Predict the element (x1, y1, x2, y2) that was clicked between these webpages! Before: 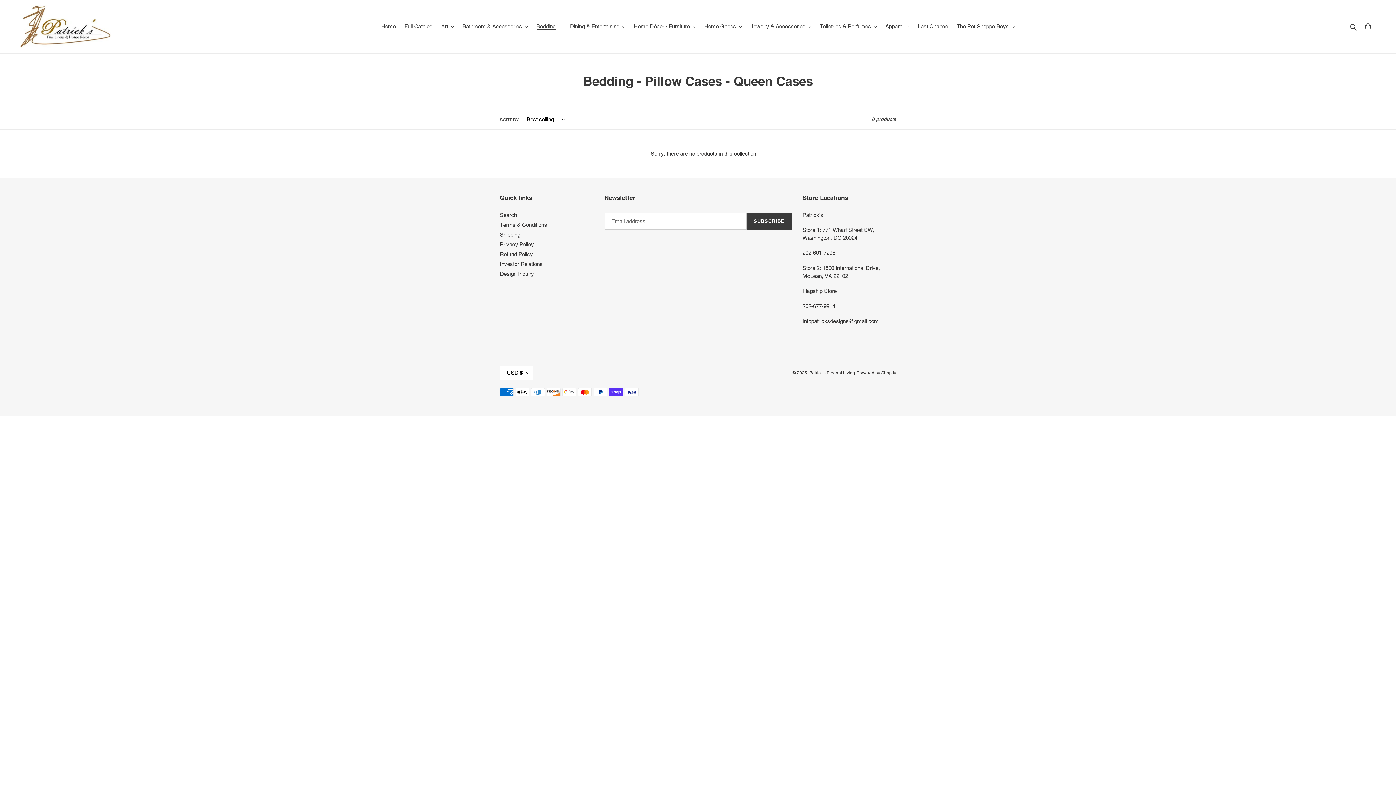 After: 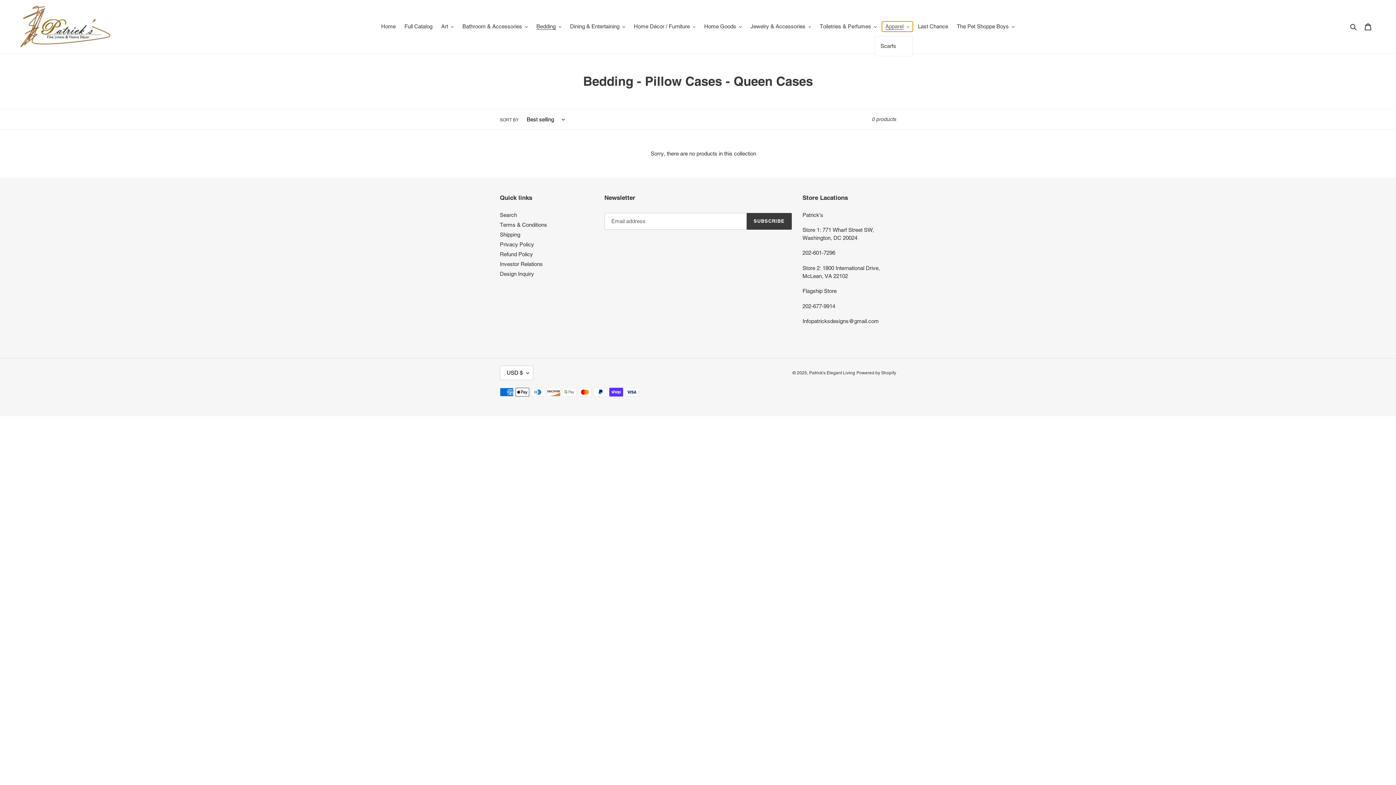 Action: label: Apparel bbox: (882, 21, 913, 31)